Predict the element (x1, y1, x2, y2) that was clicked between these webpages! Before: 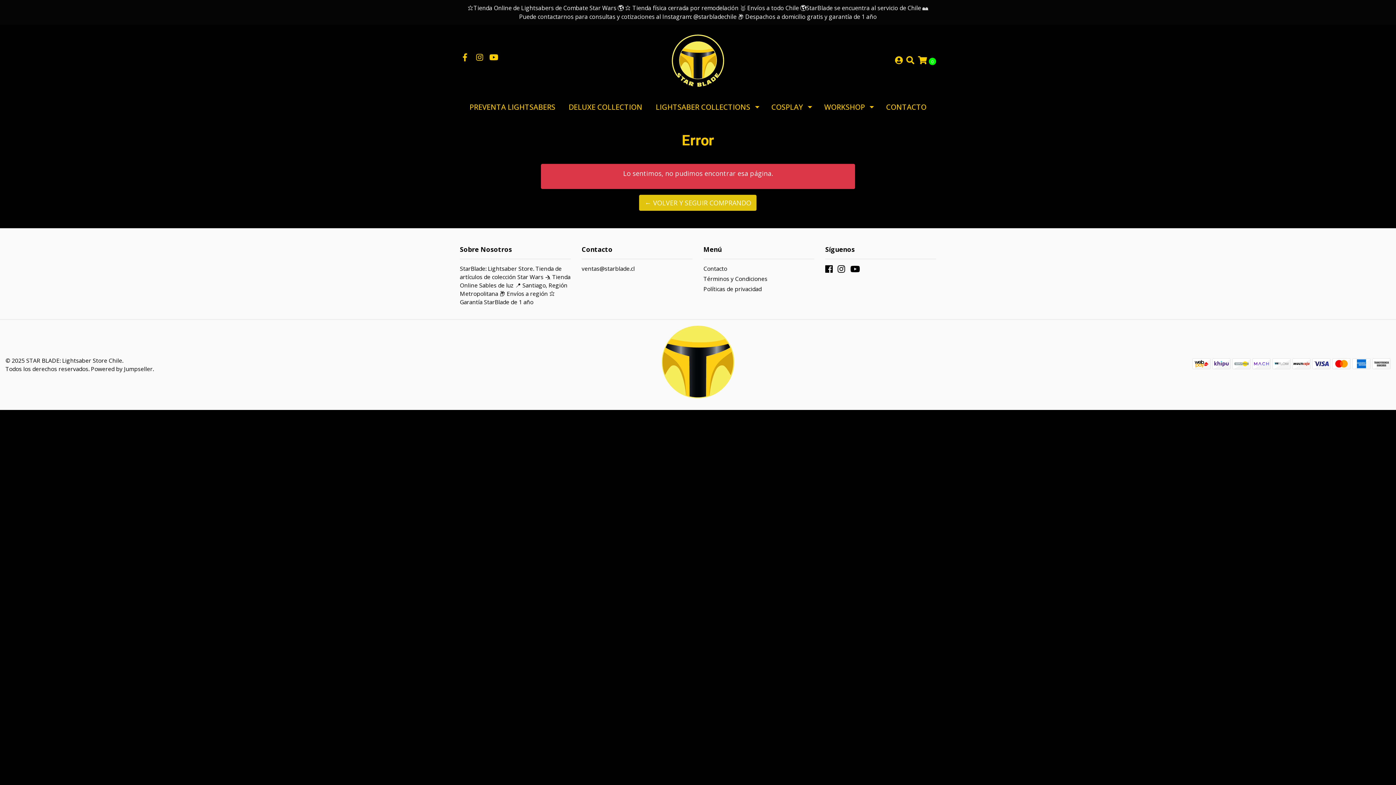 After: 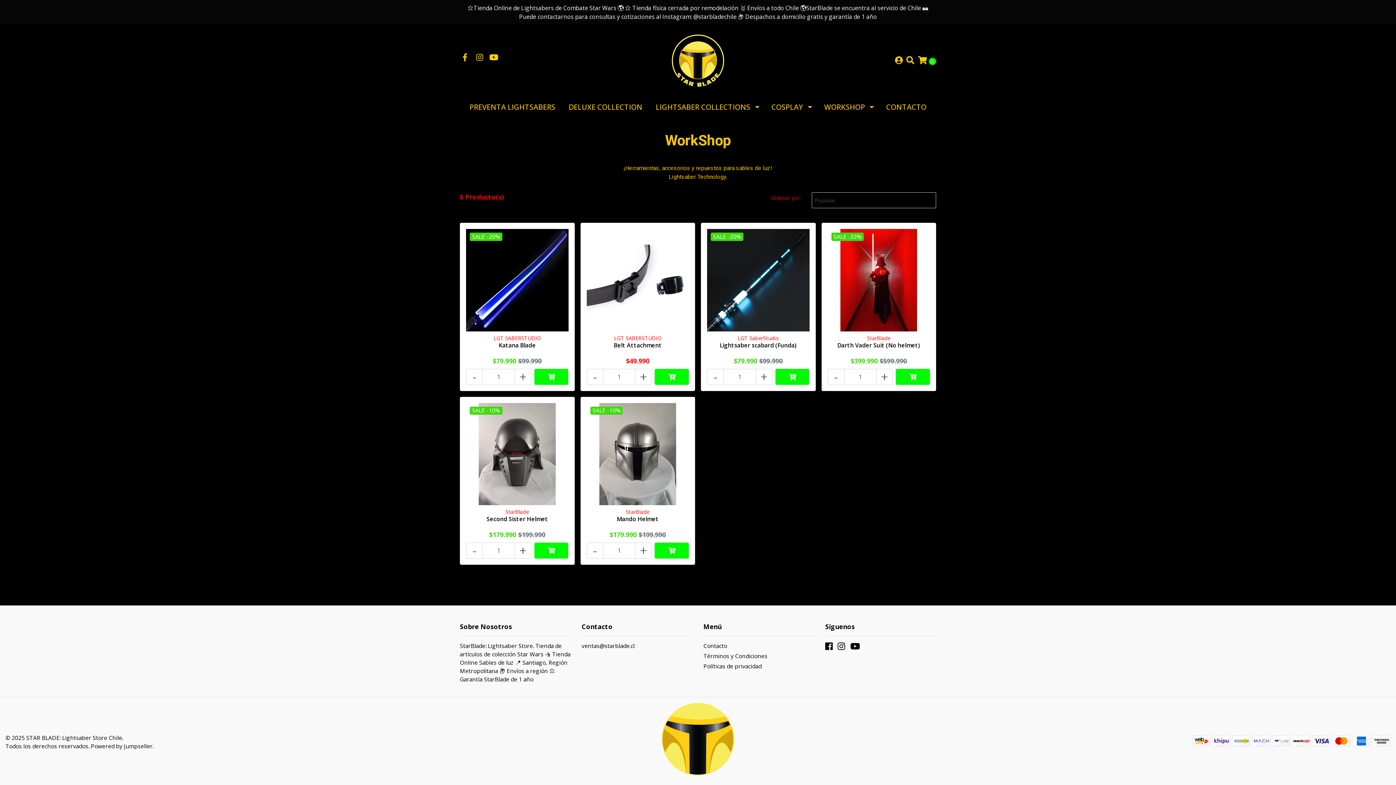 Action: label: WORKSHOP bbox: (817, 96, 879, 117)